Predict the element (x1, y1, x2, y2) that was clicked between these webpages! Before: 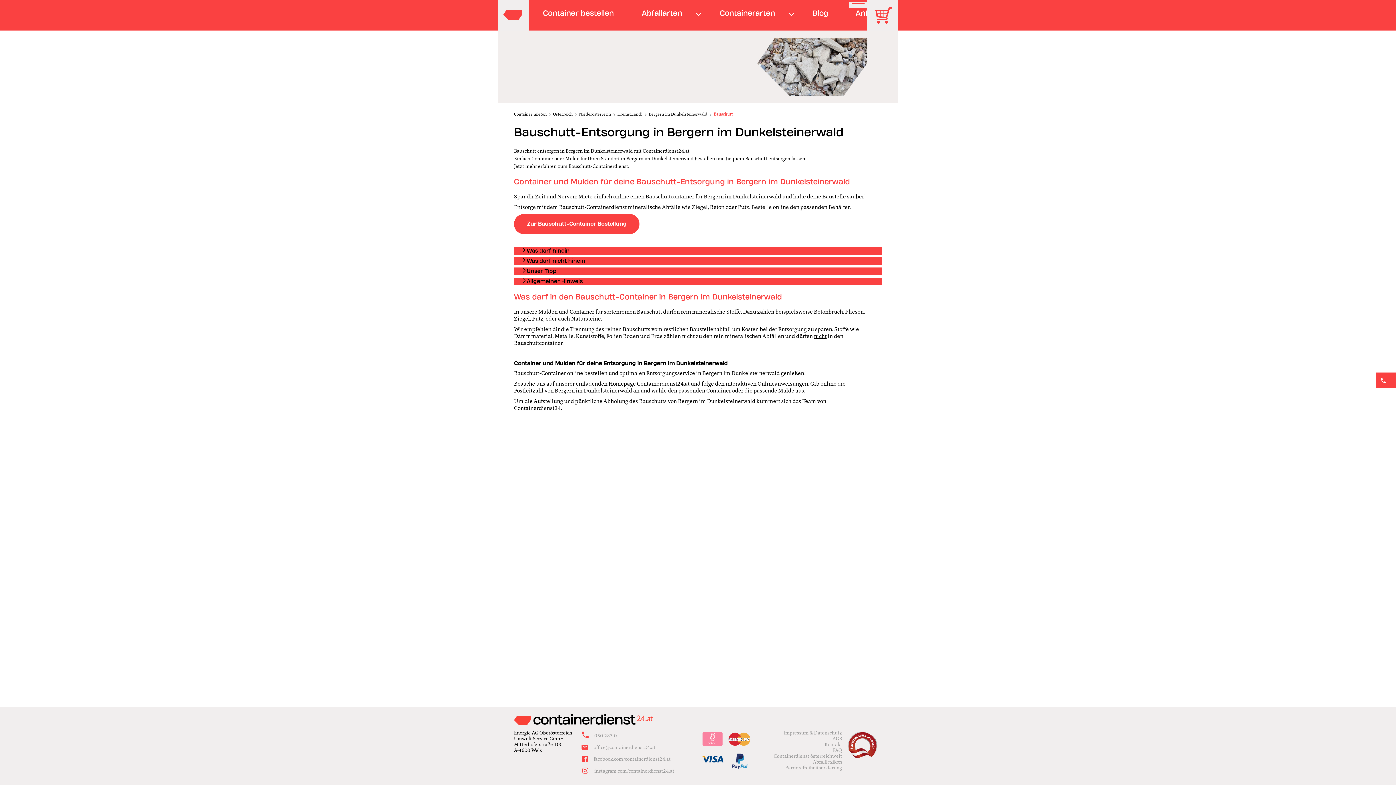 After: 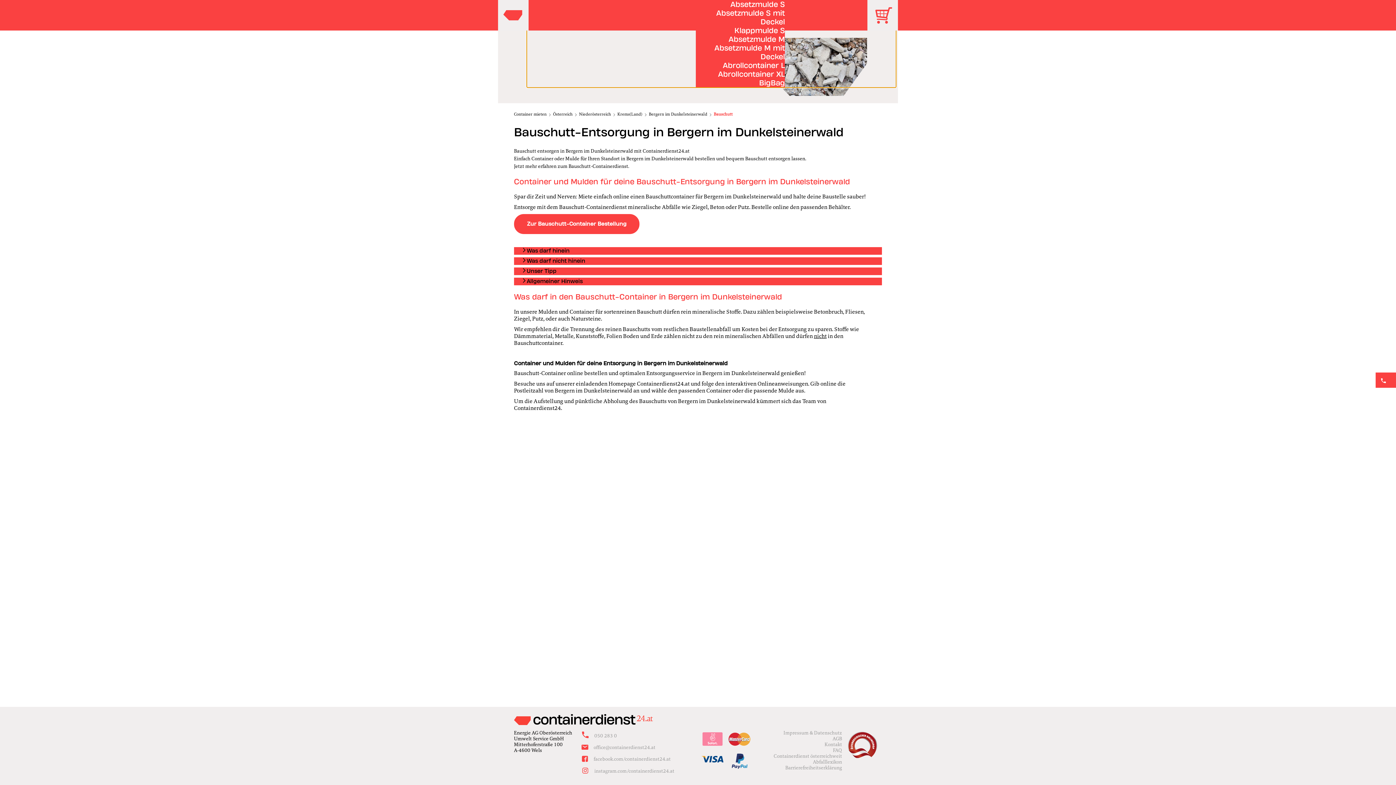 Action: label: Containerarten bbox: (703, 9, 796, 39)